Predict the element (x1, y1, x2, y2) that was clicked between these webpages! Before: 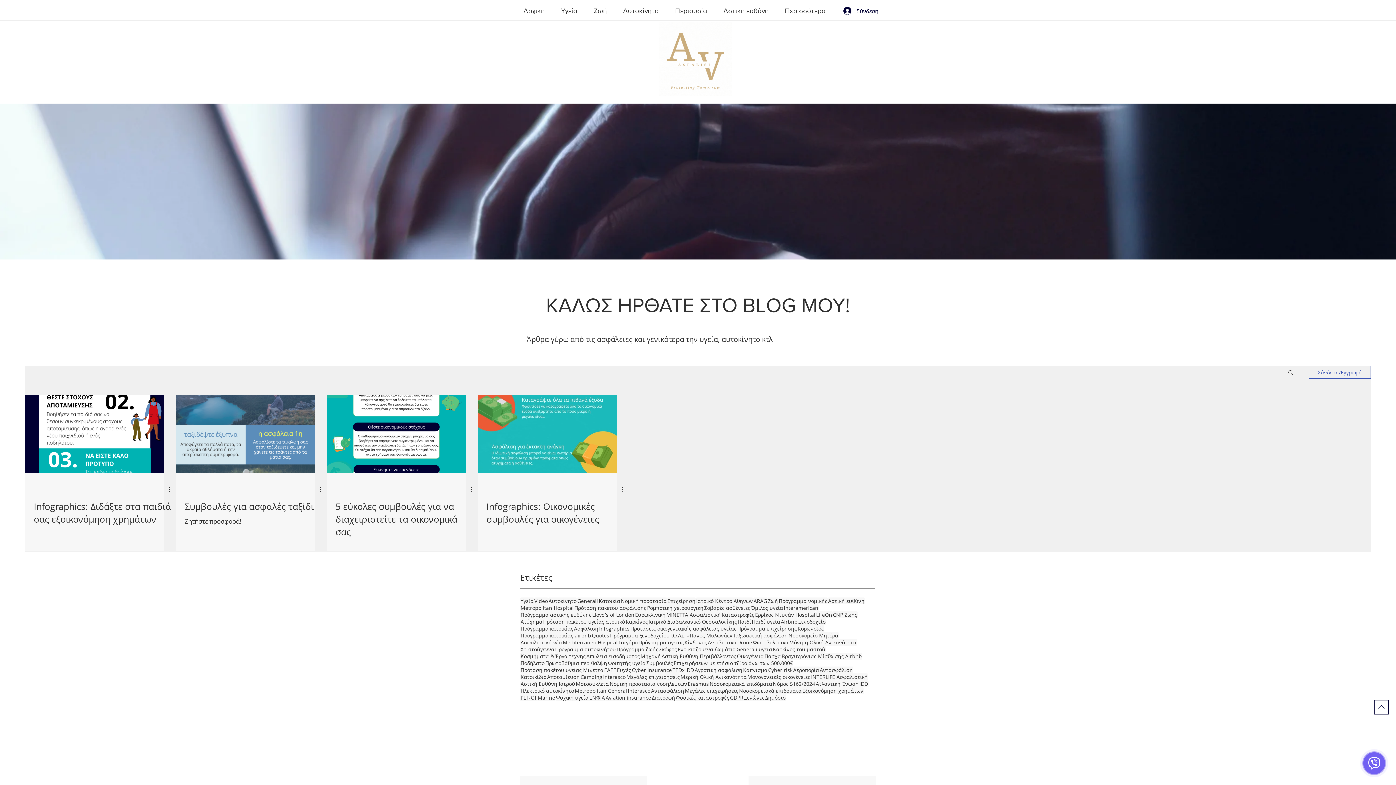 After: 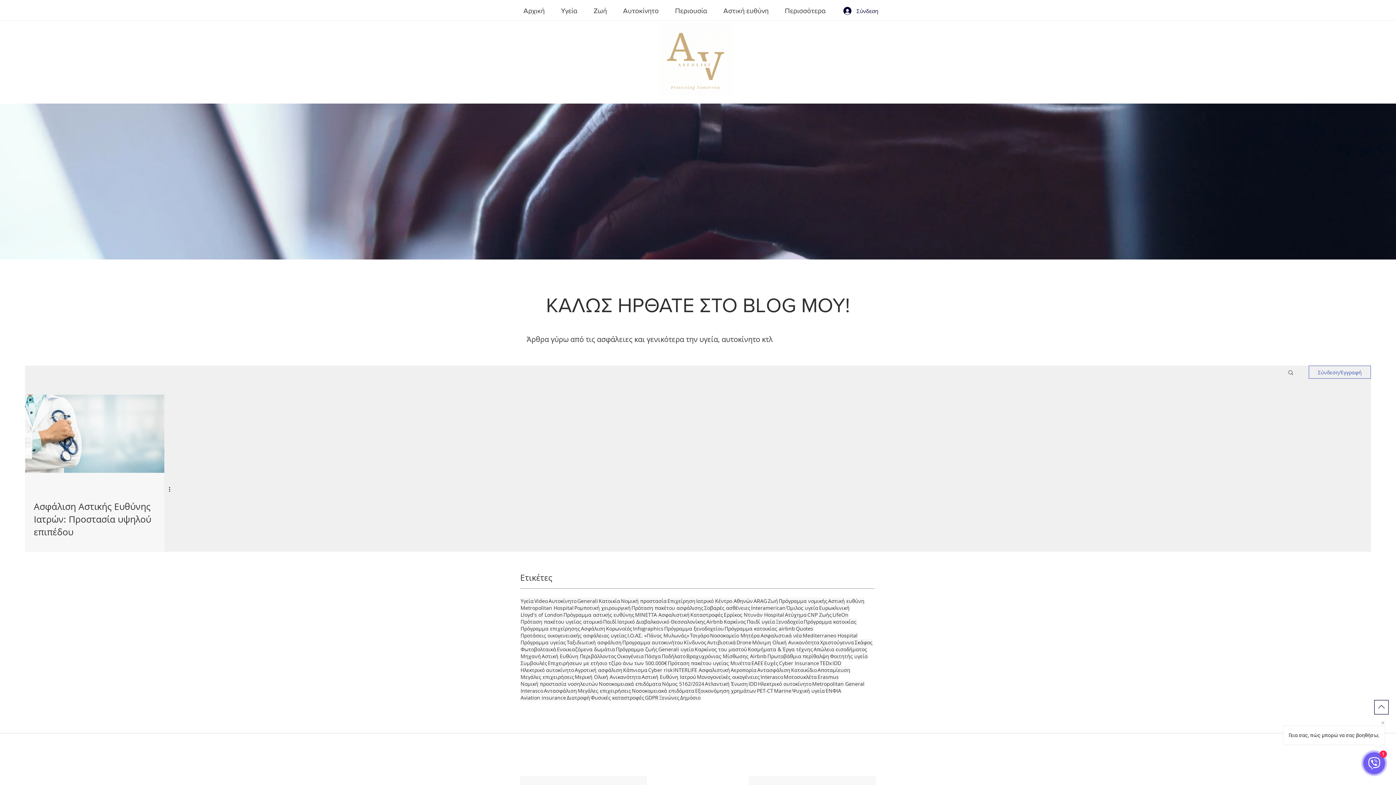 Action: bbox: (520, 680, 575, 687) label: Αστική Ευθύνη Ιατρού